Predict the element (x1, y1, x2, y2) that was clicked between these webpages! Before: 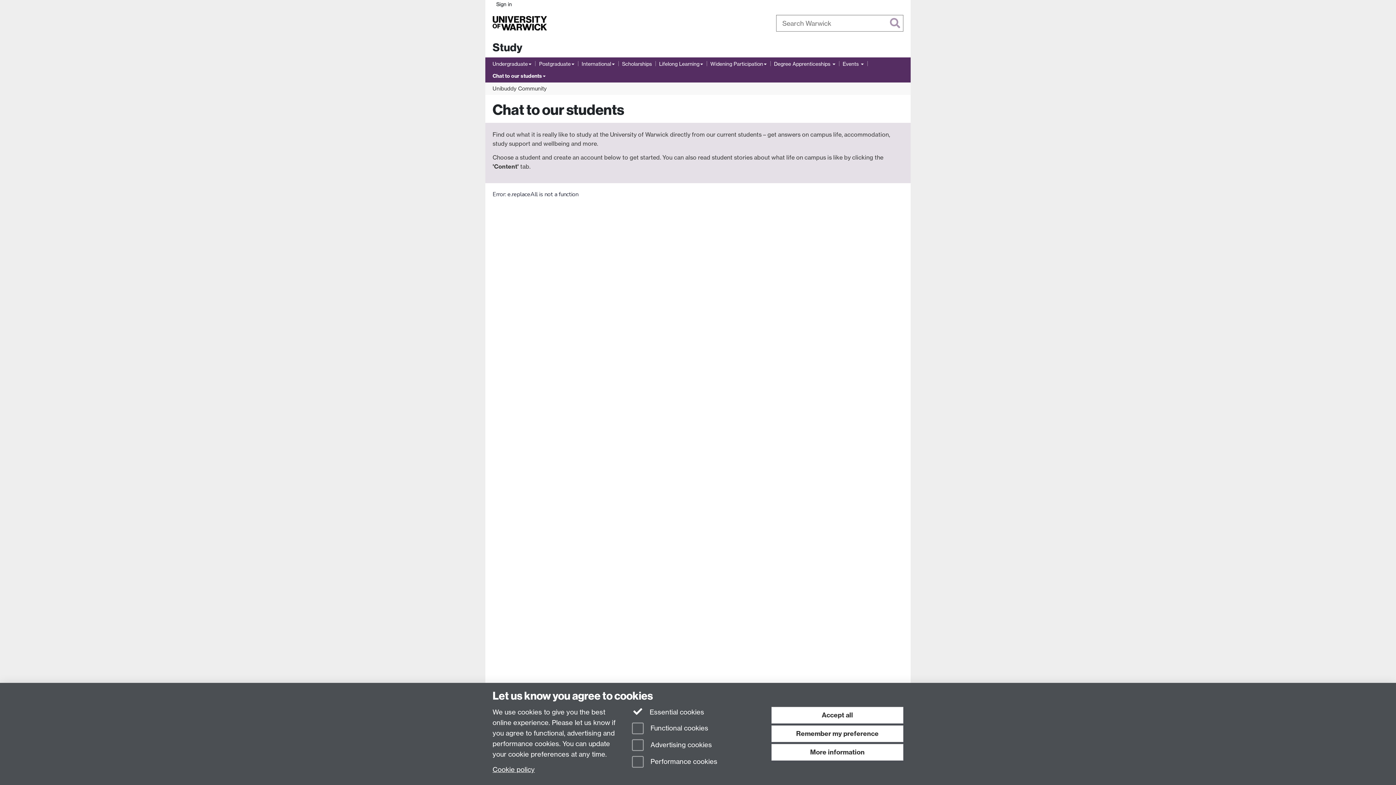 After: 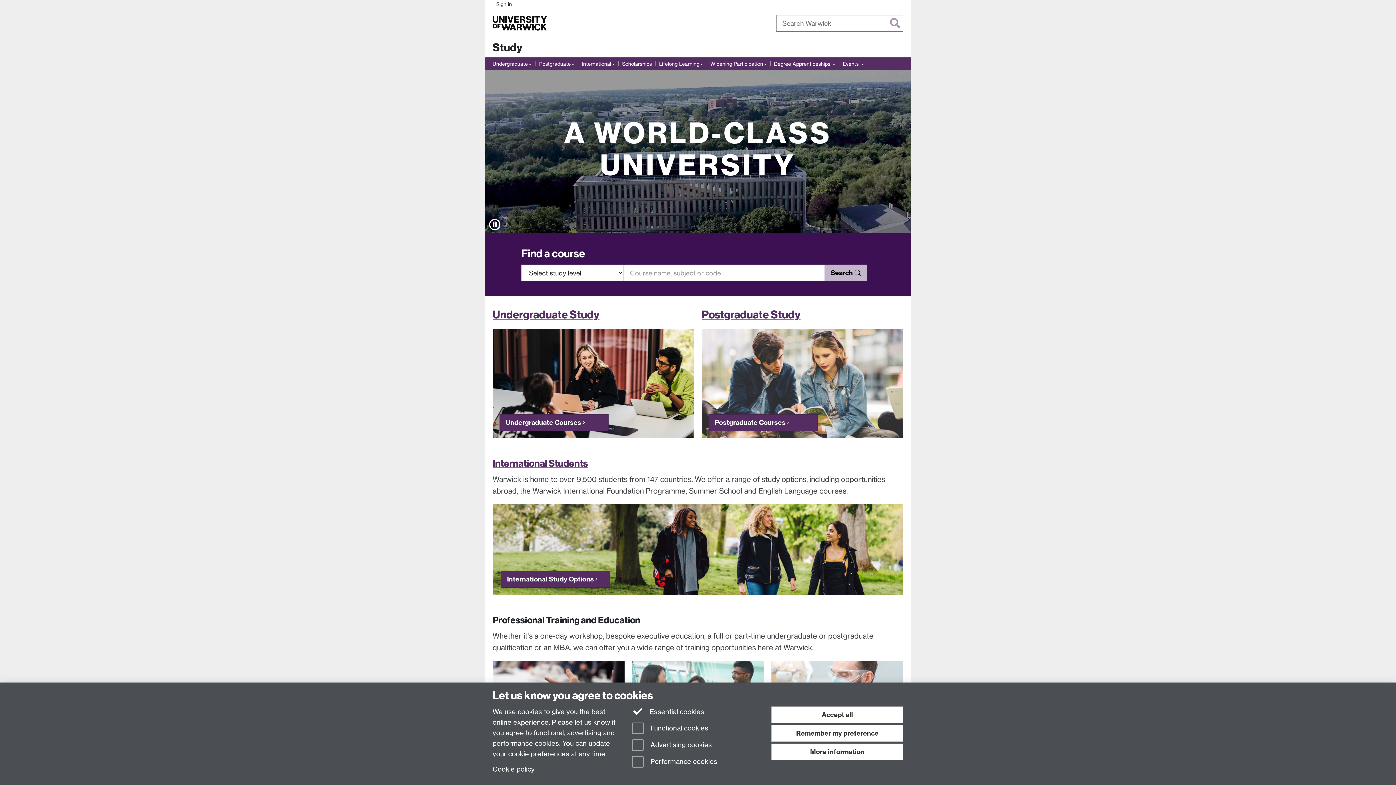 Action: label: Study bbox: (554, 18, 573, 27)